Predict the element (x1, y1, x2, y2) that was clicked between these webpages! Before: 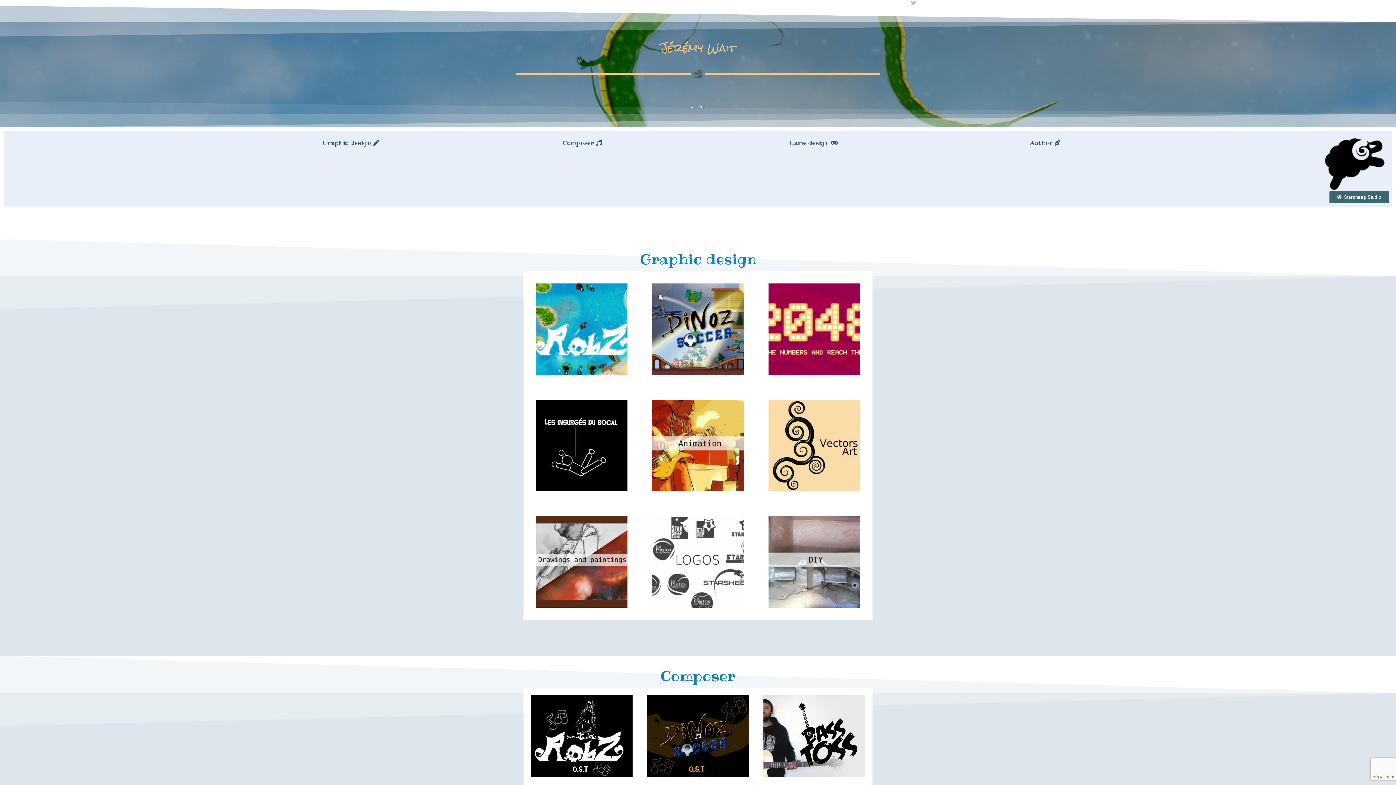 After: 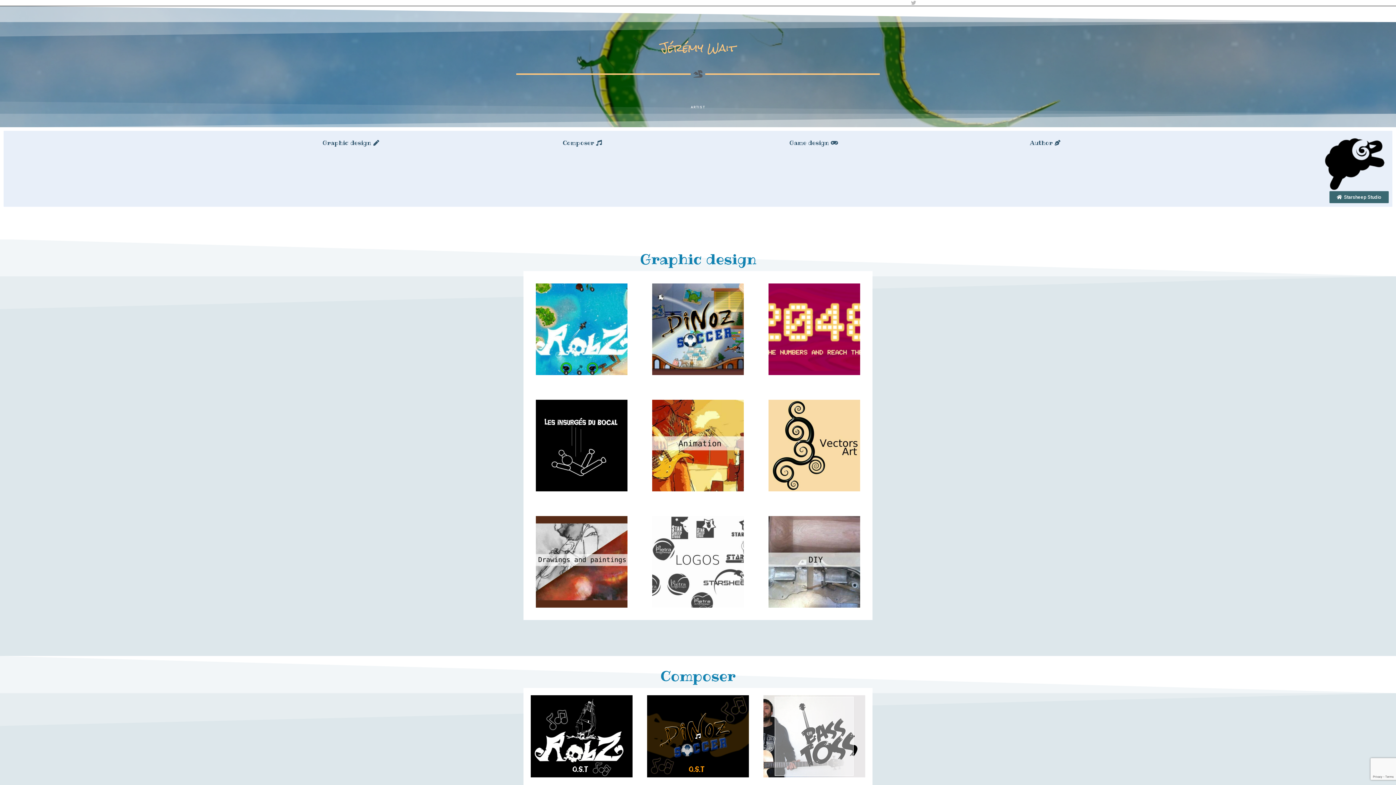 Action: bbox: (775, 697, 853, 775)